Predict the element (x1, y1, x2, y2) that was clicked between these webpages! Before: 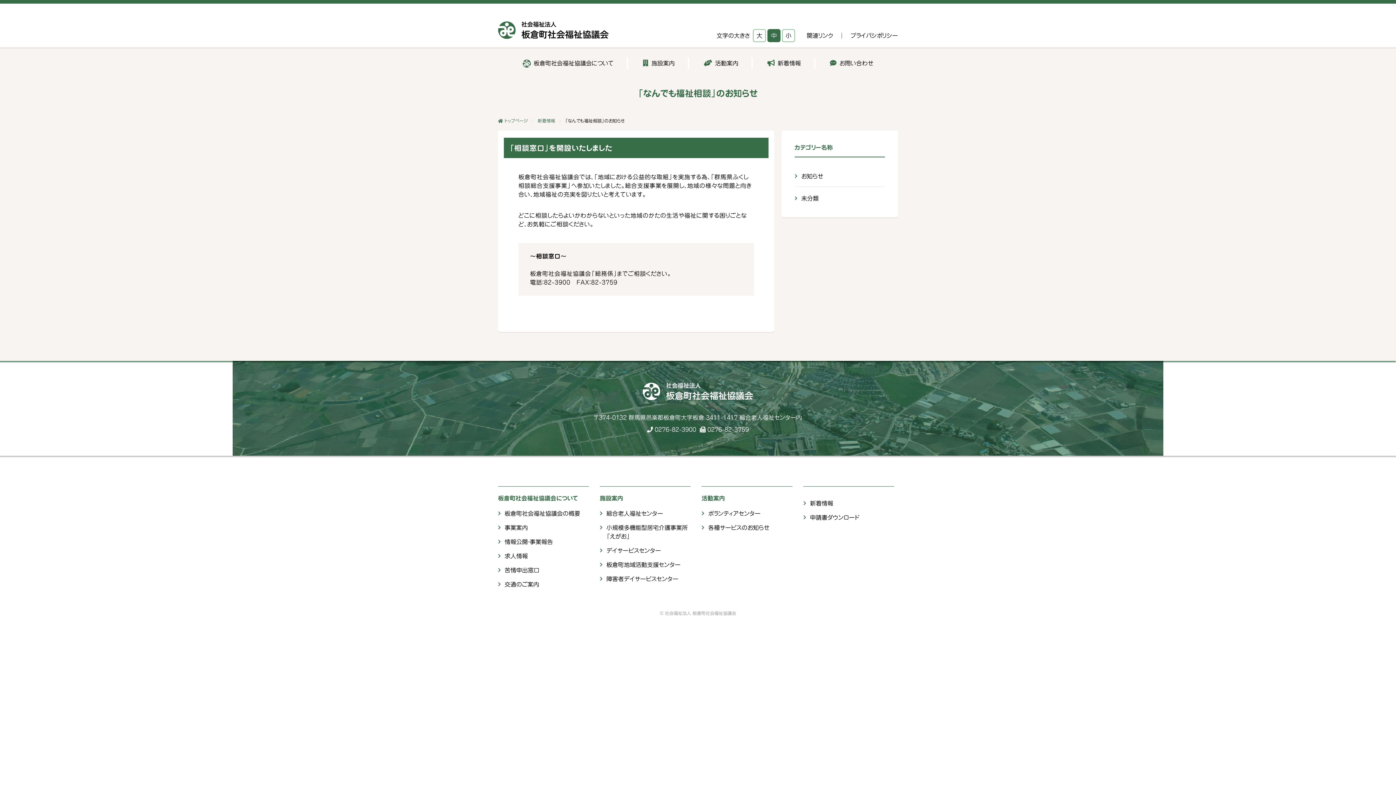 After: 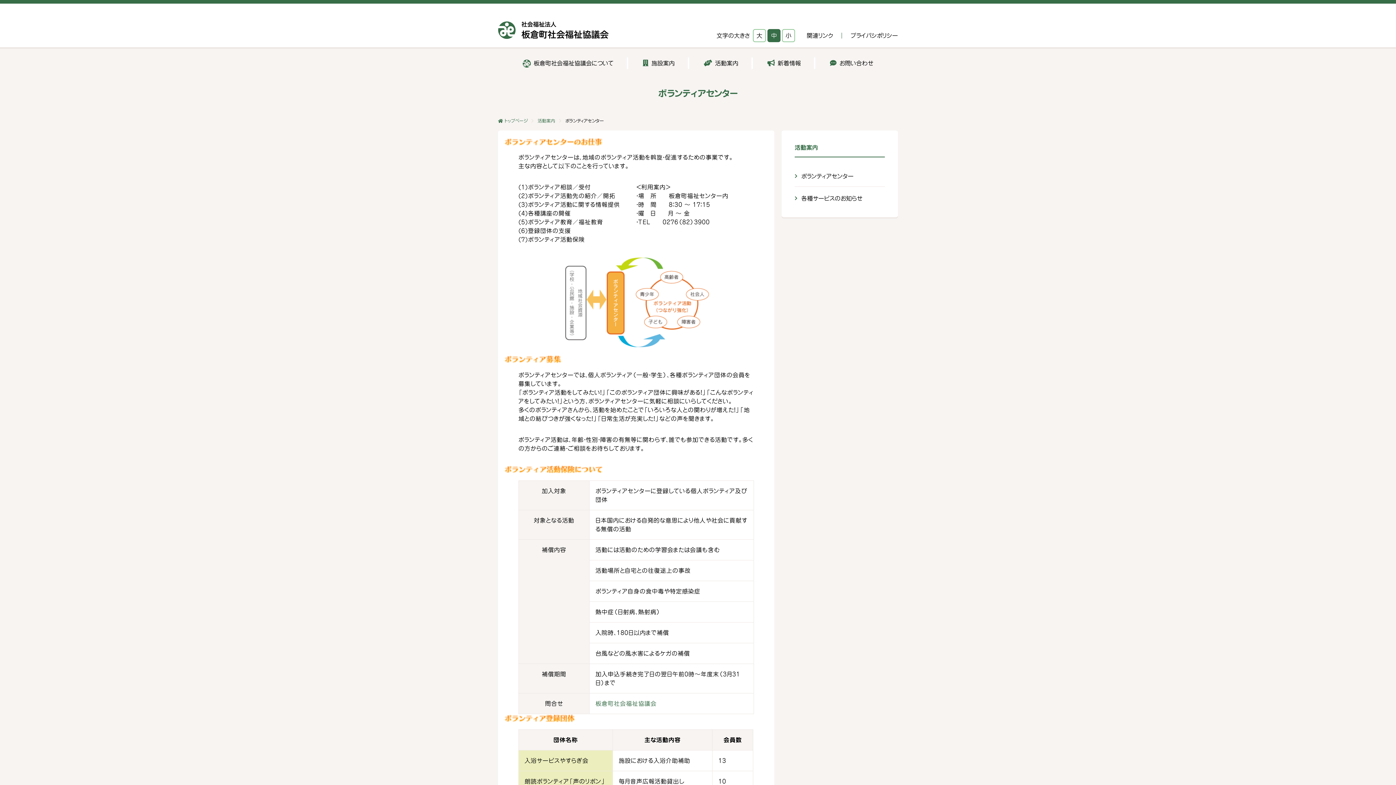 Action: label: ボランティアセンター bbox: (701, 509, 792, 518)